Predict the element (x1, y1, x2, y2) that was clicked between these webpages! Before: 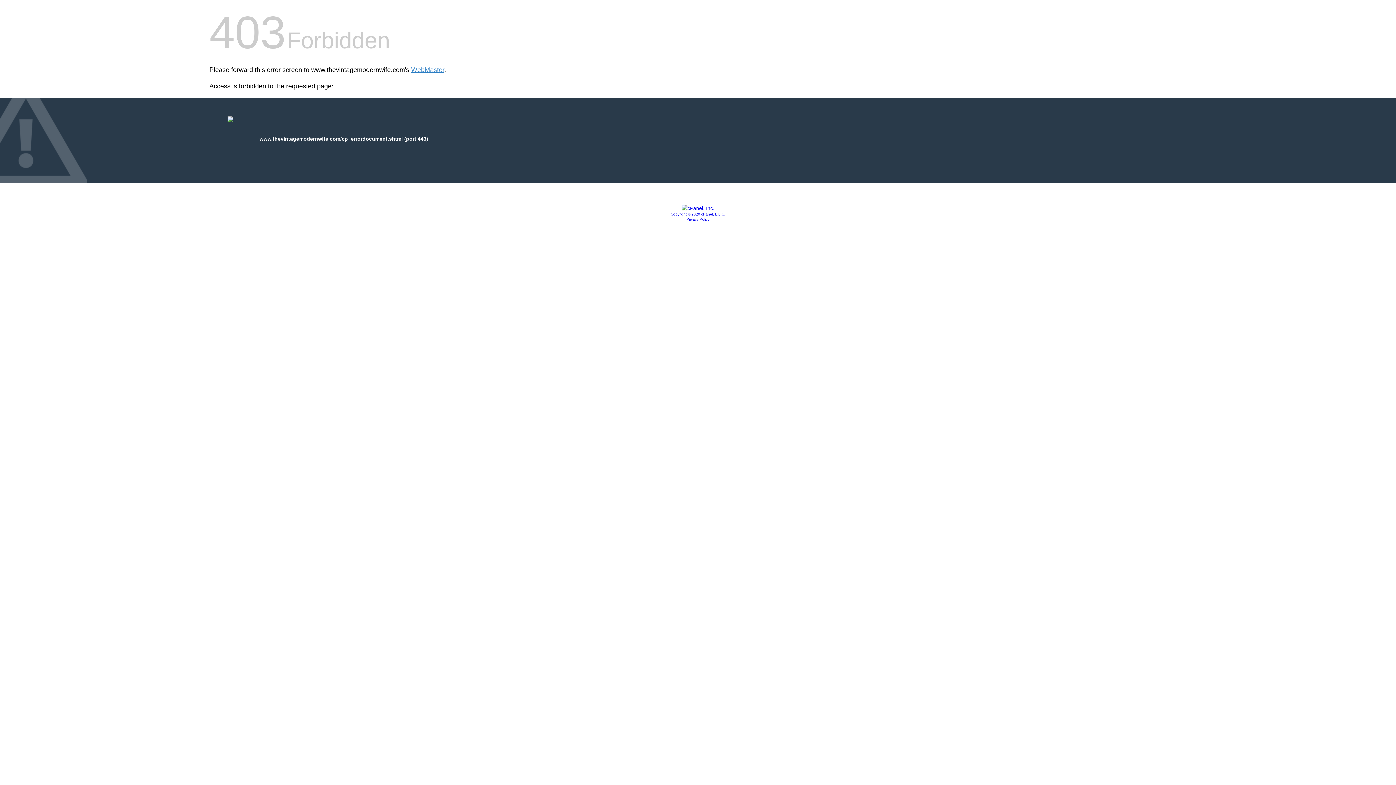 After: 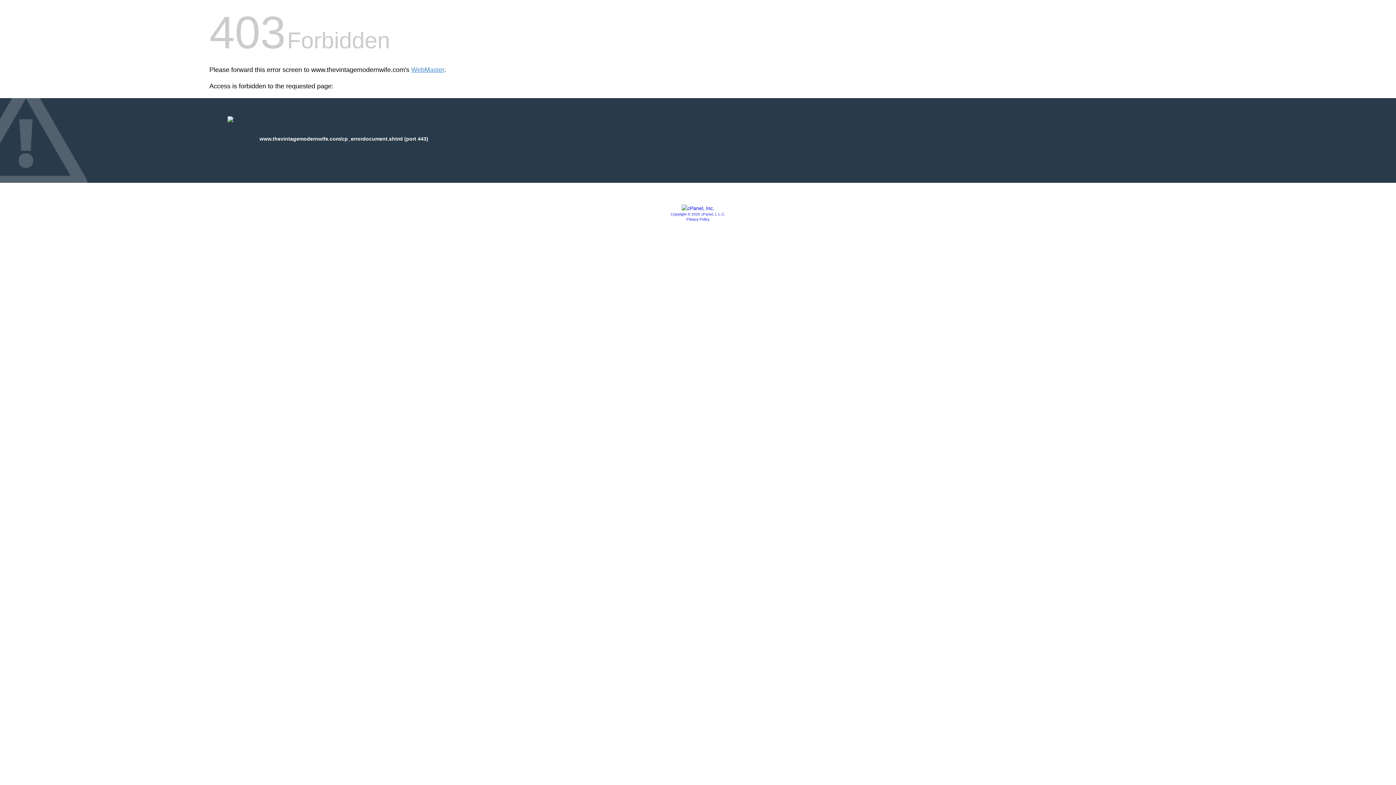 Action: label: Copyright © 2020 cPanel, L.L.C. bbox: (670, 212, 725, 216)